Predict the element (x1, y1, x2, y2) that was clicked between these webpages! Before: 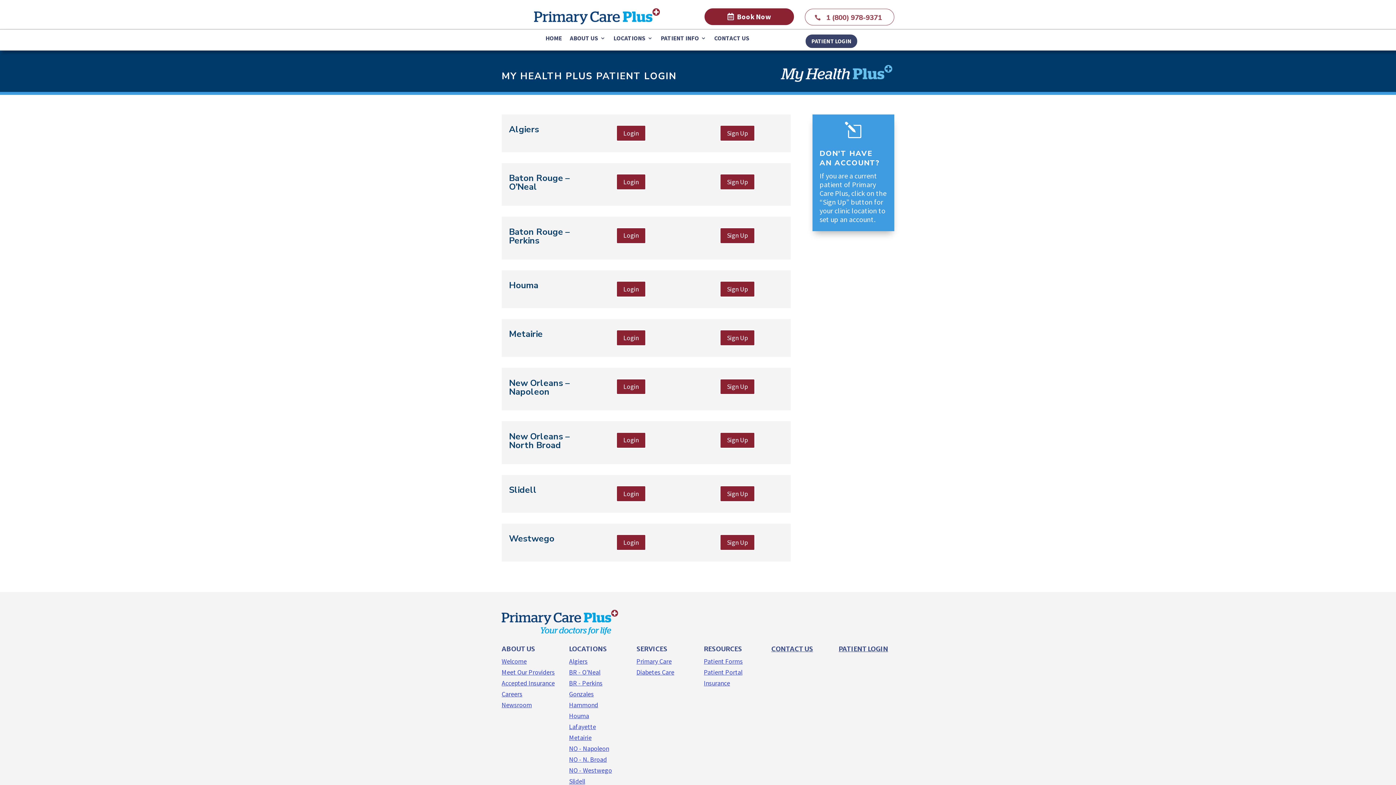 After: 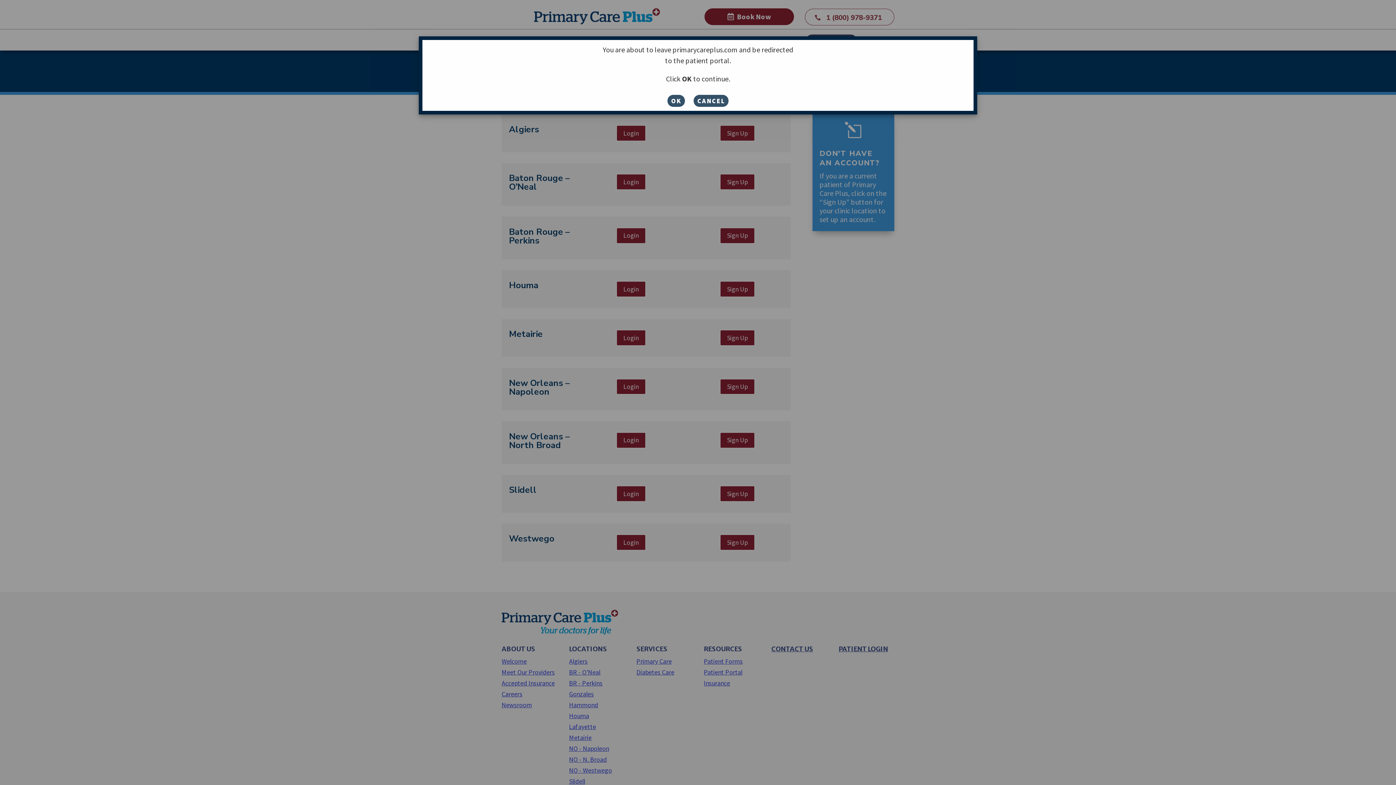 Action: label: Login bbox: (616, 329, 646, 346)